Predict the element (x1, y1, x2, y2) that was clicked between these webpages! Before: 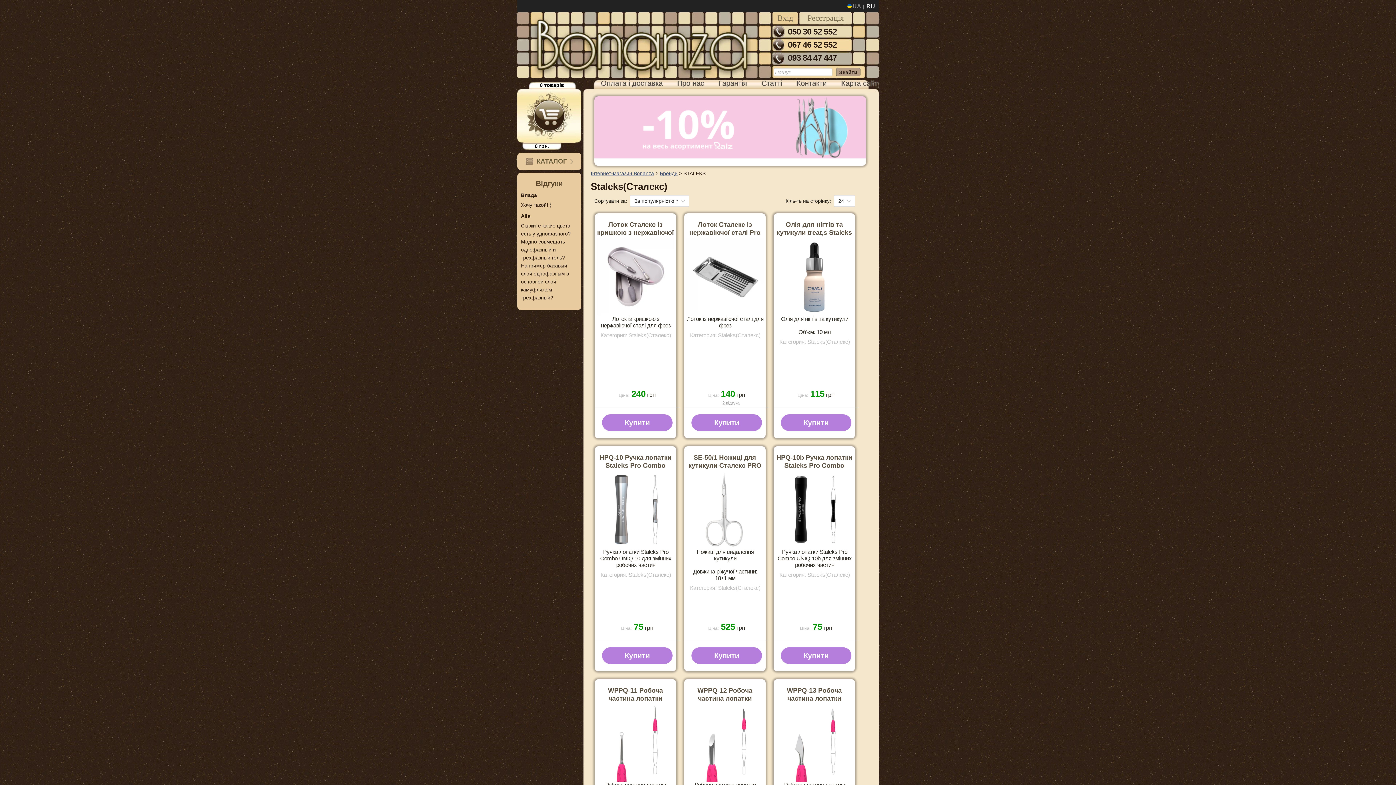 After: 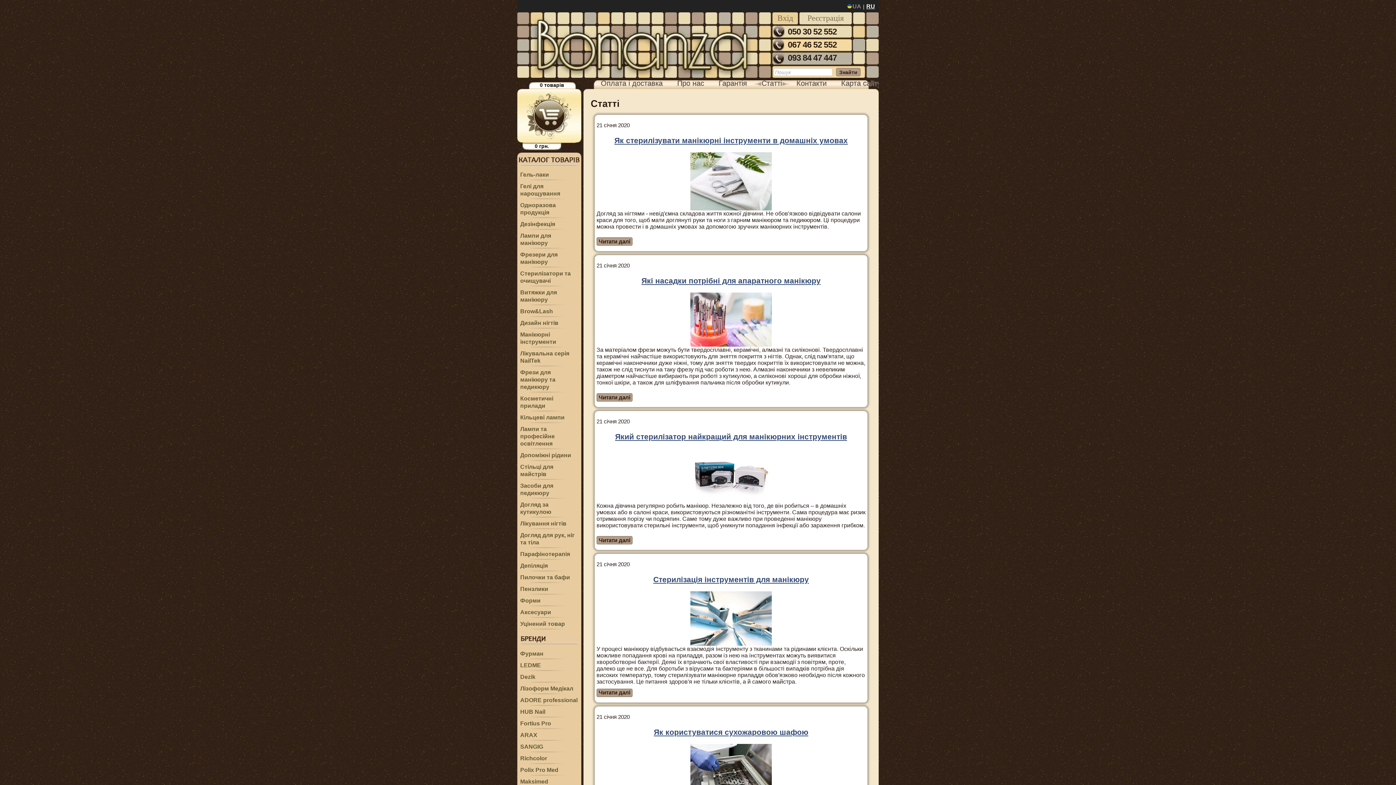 Action: label: Статті bbox: (761, 79, 782, 87)